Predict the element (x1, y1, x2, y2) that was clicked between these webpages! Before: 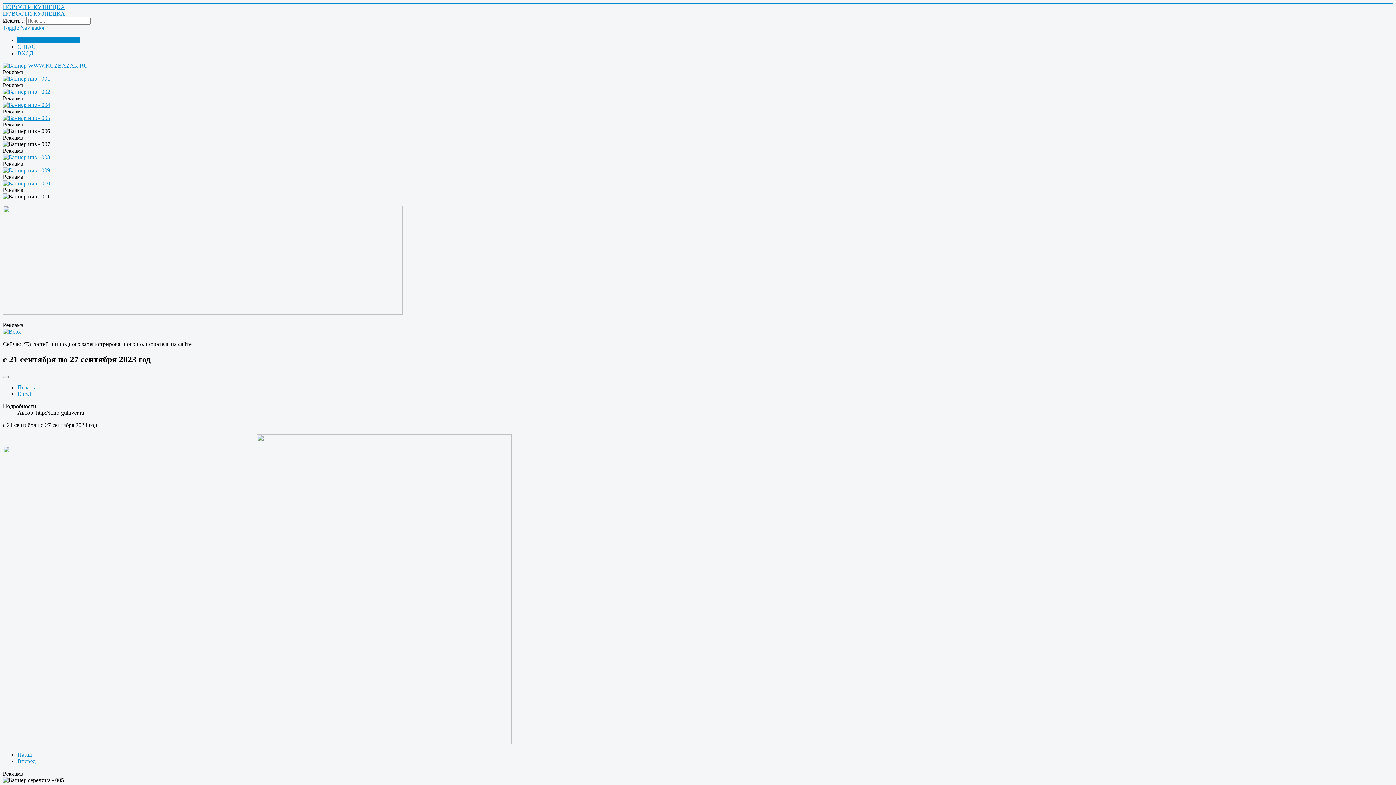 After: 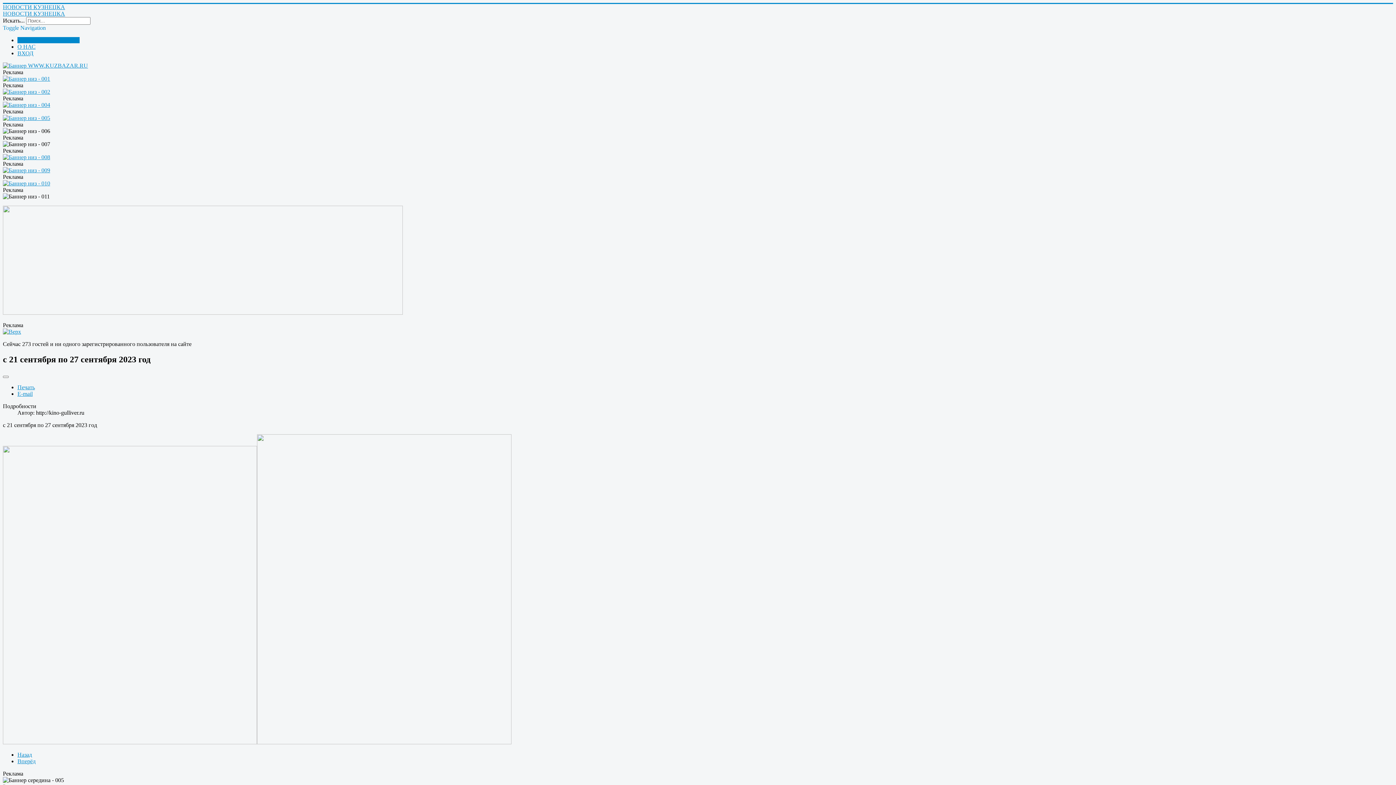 Action: bbox: (2, 62, 88, 68)